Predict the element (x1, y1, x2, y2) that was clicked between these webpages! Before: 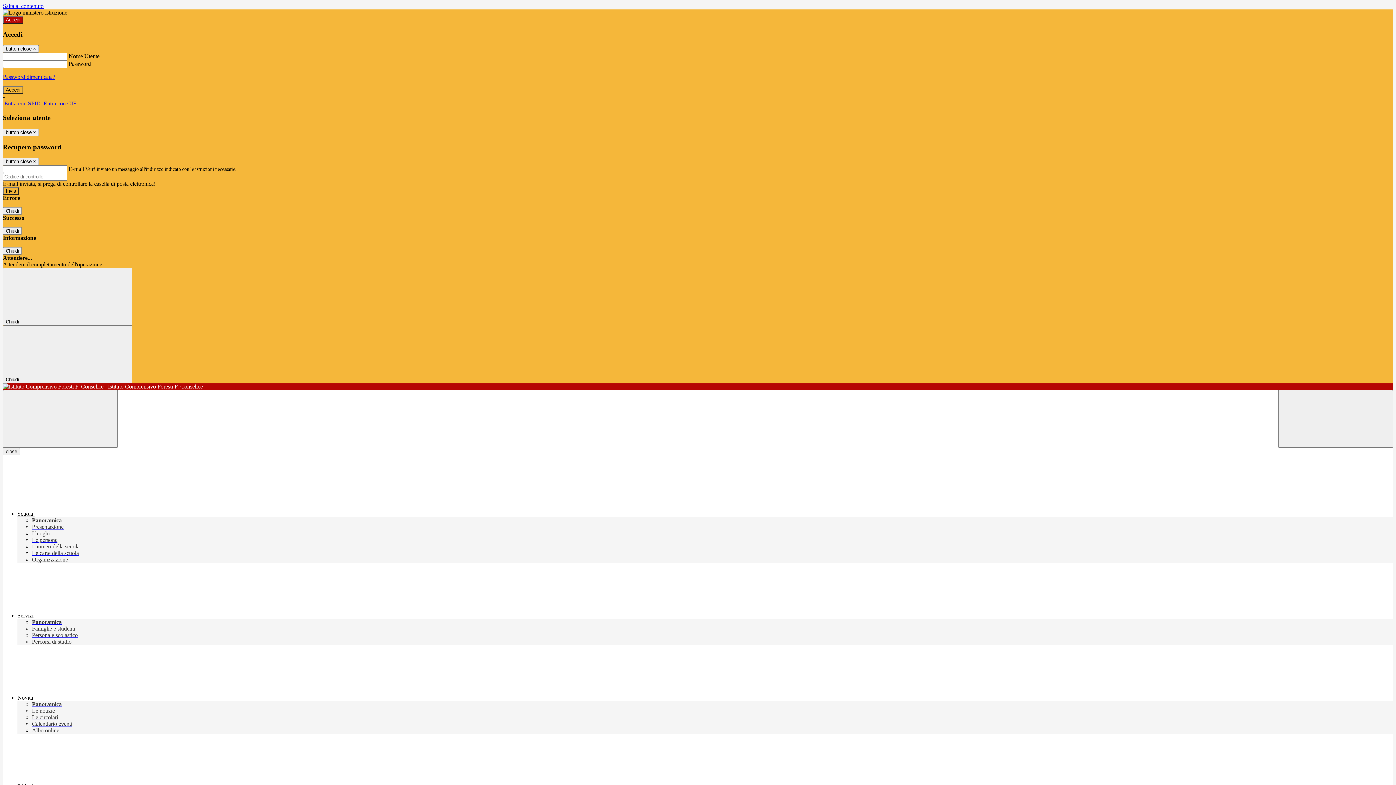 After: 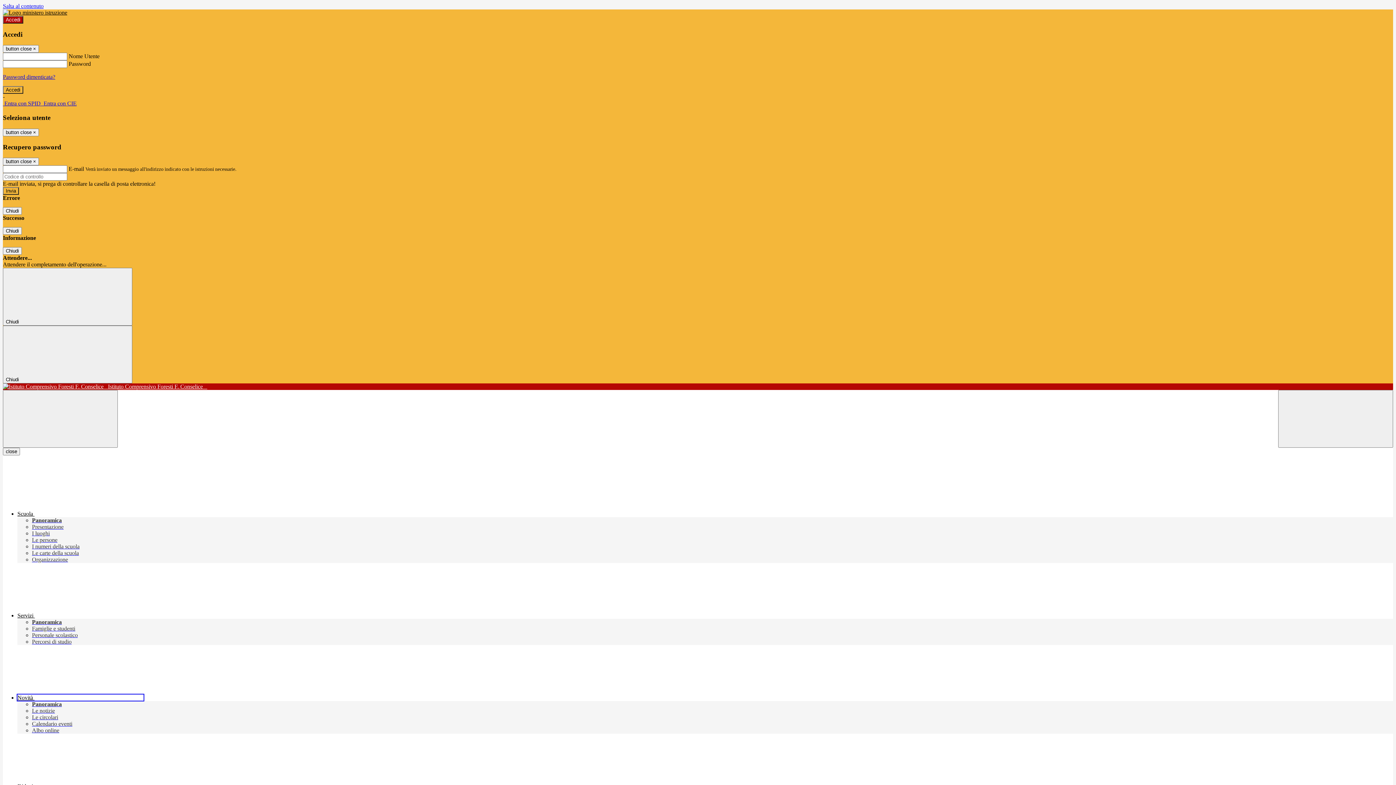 Action: label: Novità  bbox: (17, 695, 143, 701)